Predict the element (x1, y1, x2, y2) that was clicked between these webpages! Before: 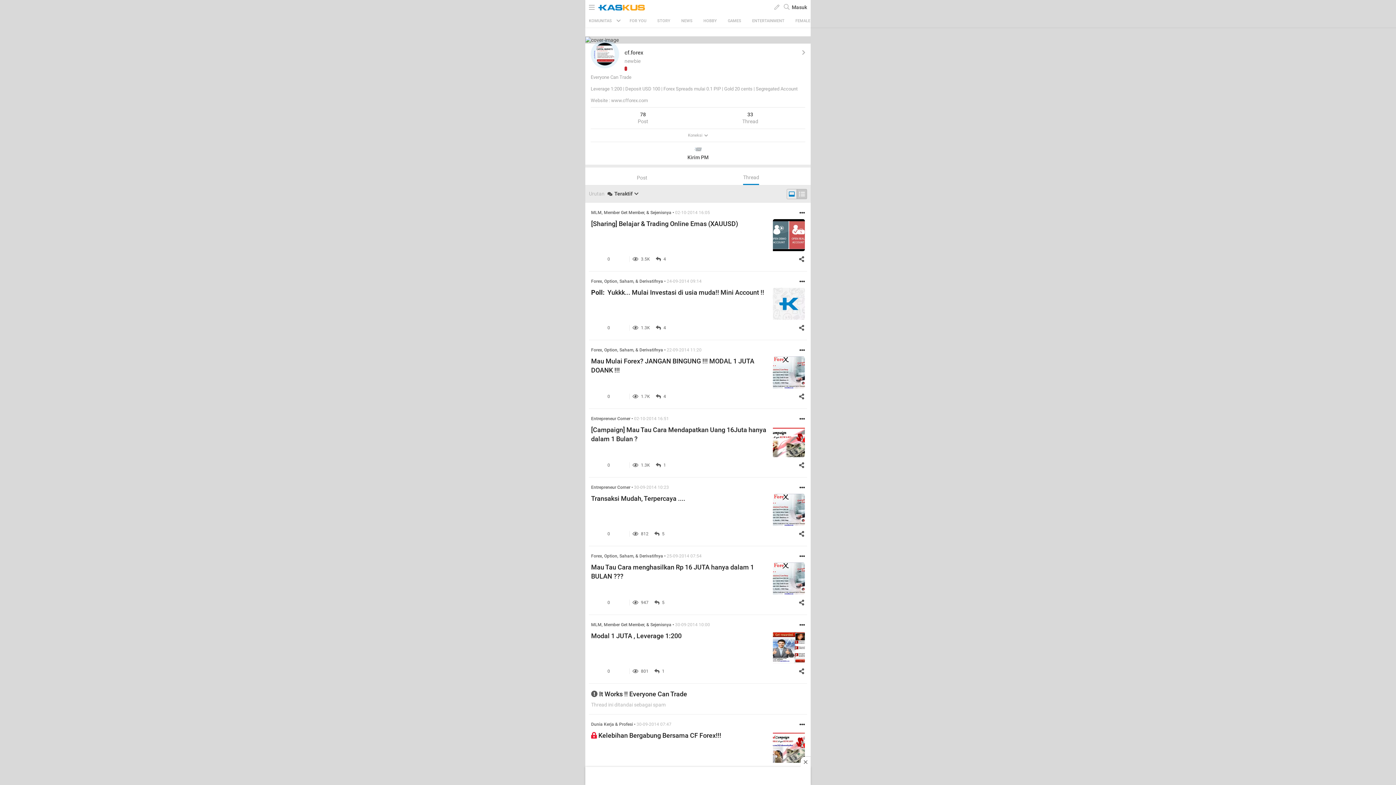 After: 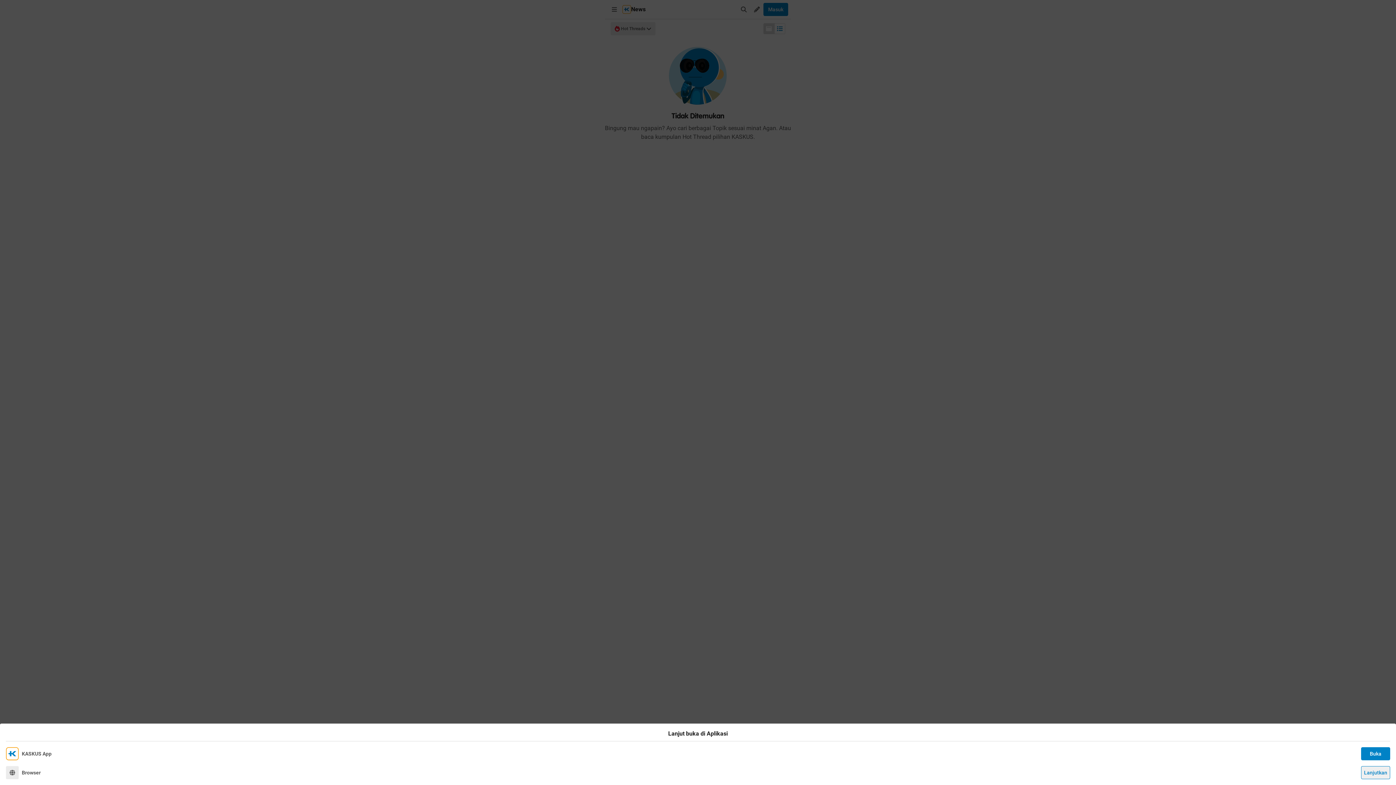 Action: bbox: (681, 18, 692, 23) label: NEWS